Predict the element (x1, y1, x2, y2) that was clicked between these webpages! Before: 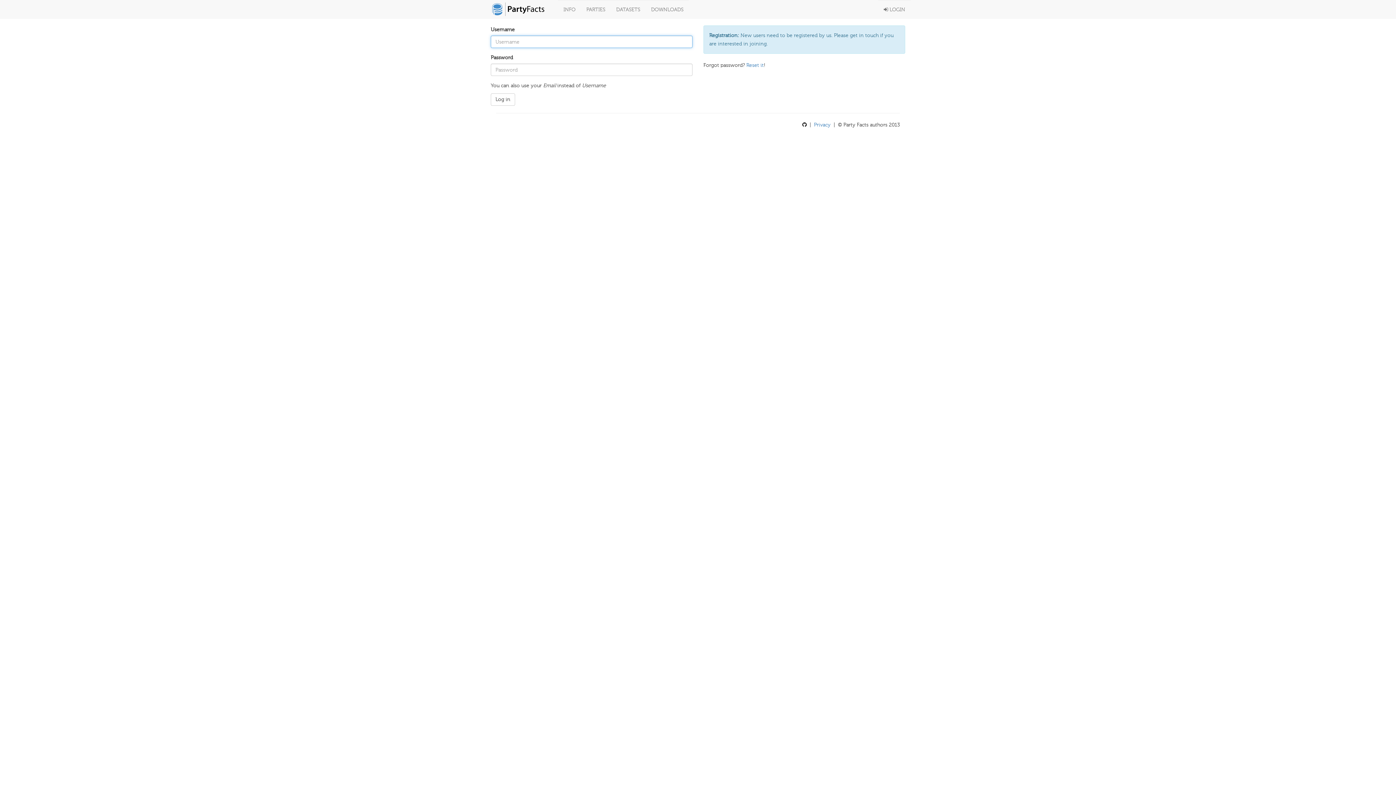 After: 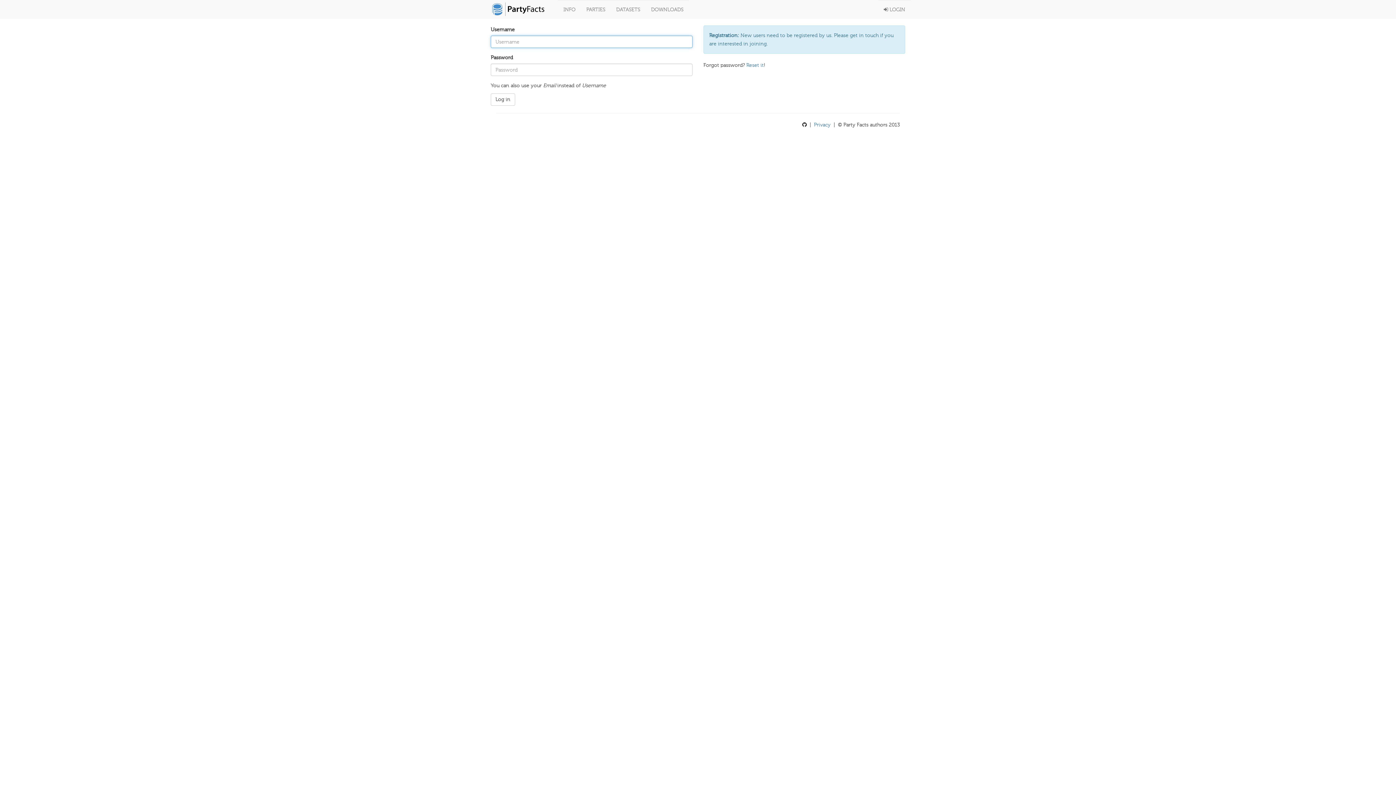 Action: bbox: (878, 0, 910, 18) label:  LOGIN